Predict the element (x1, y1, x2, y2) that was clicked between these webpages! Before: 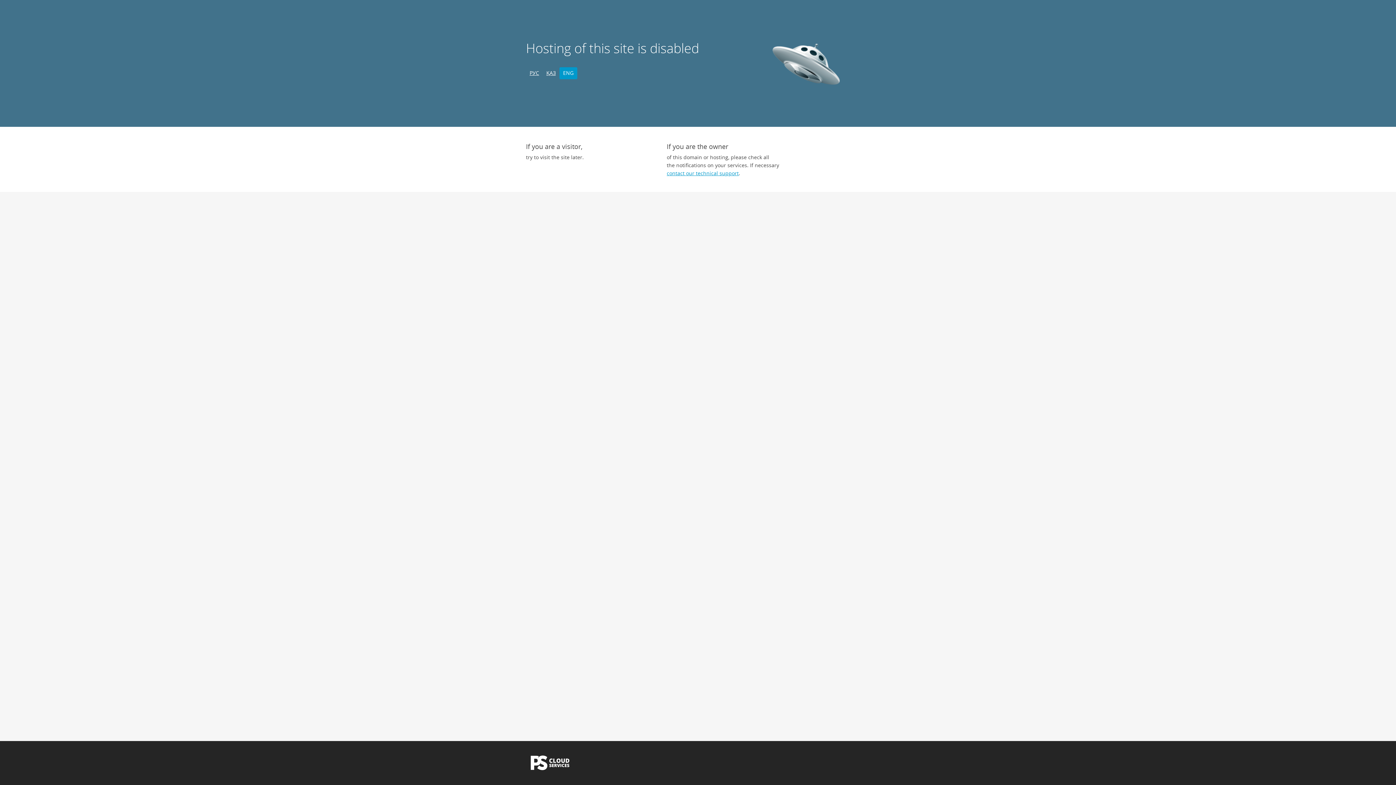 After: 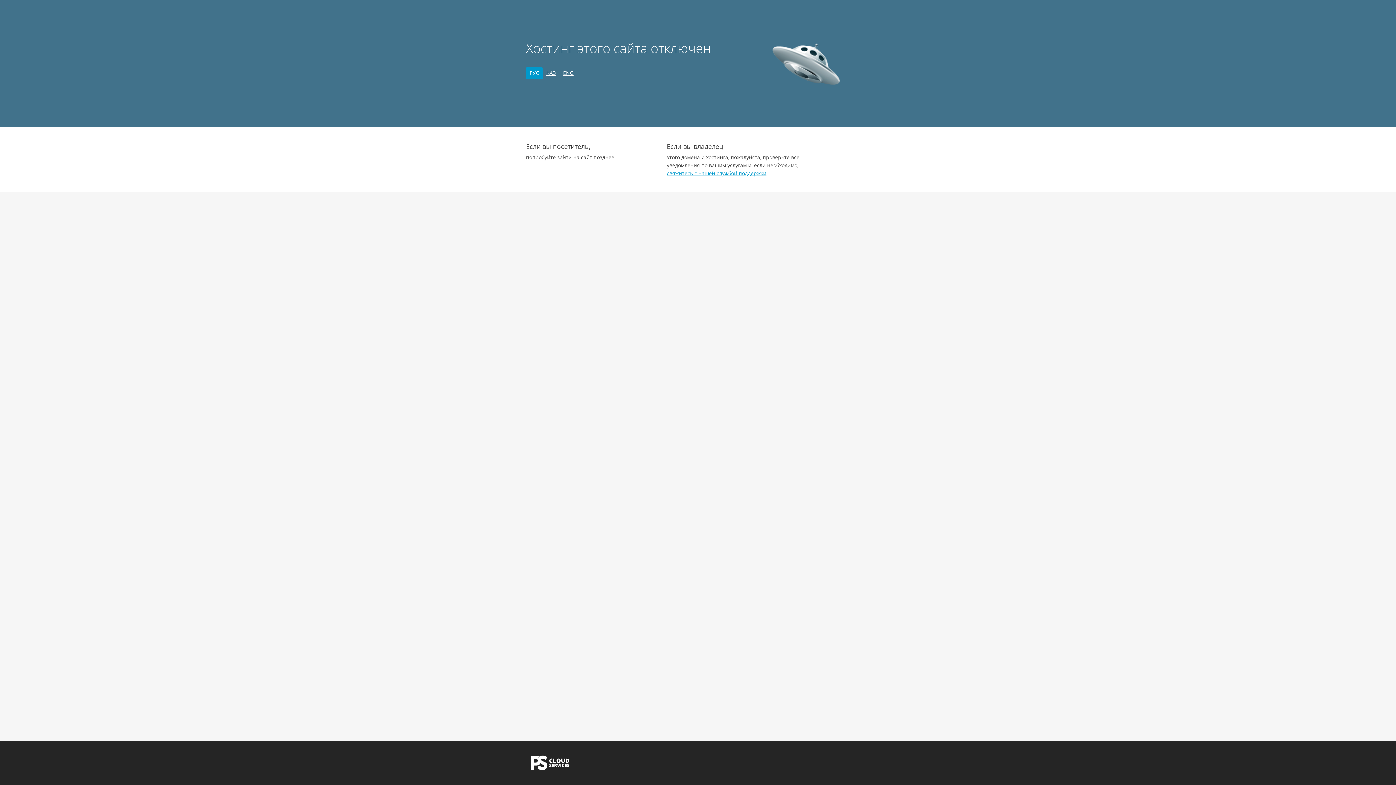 Action: bbox: (526, 67, 542, 79) label: РУС